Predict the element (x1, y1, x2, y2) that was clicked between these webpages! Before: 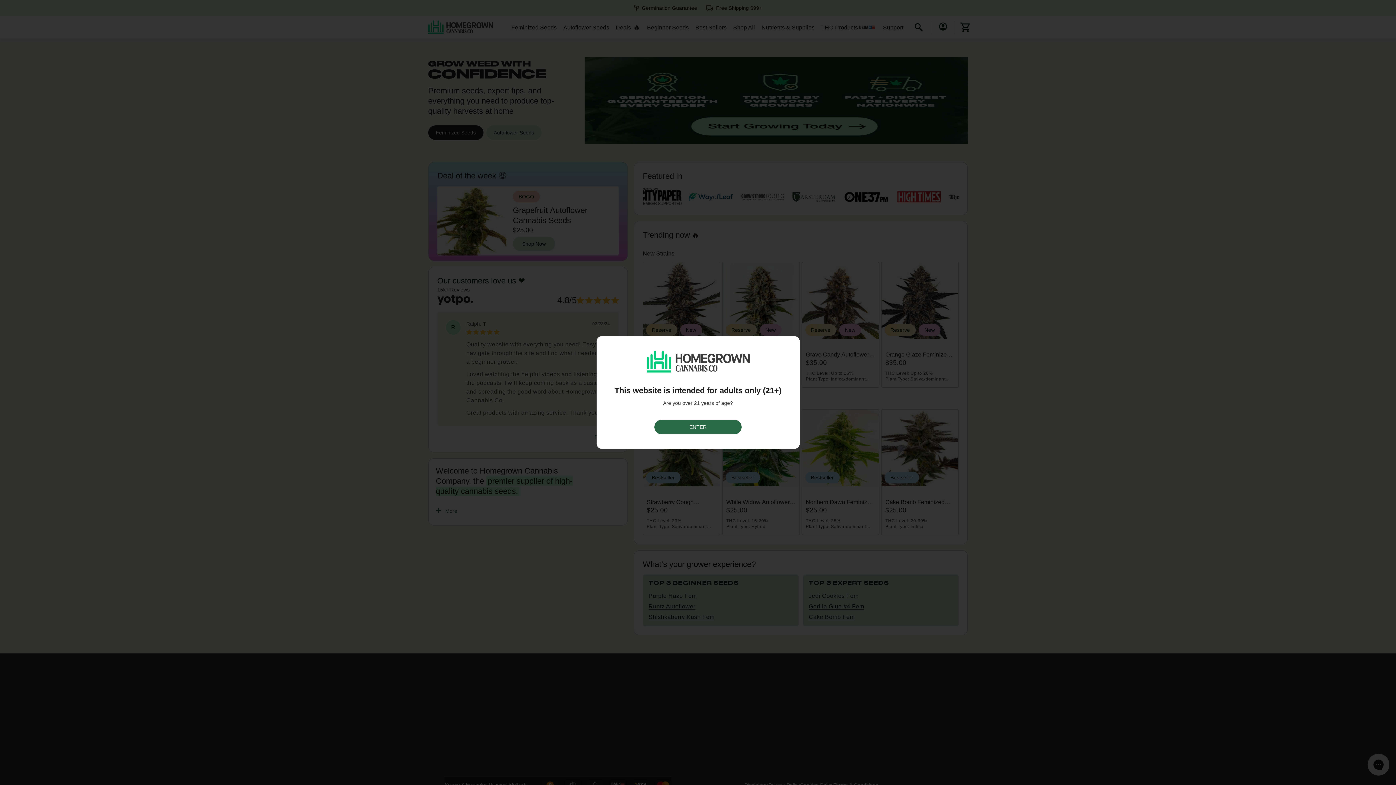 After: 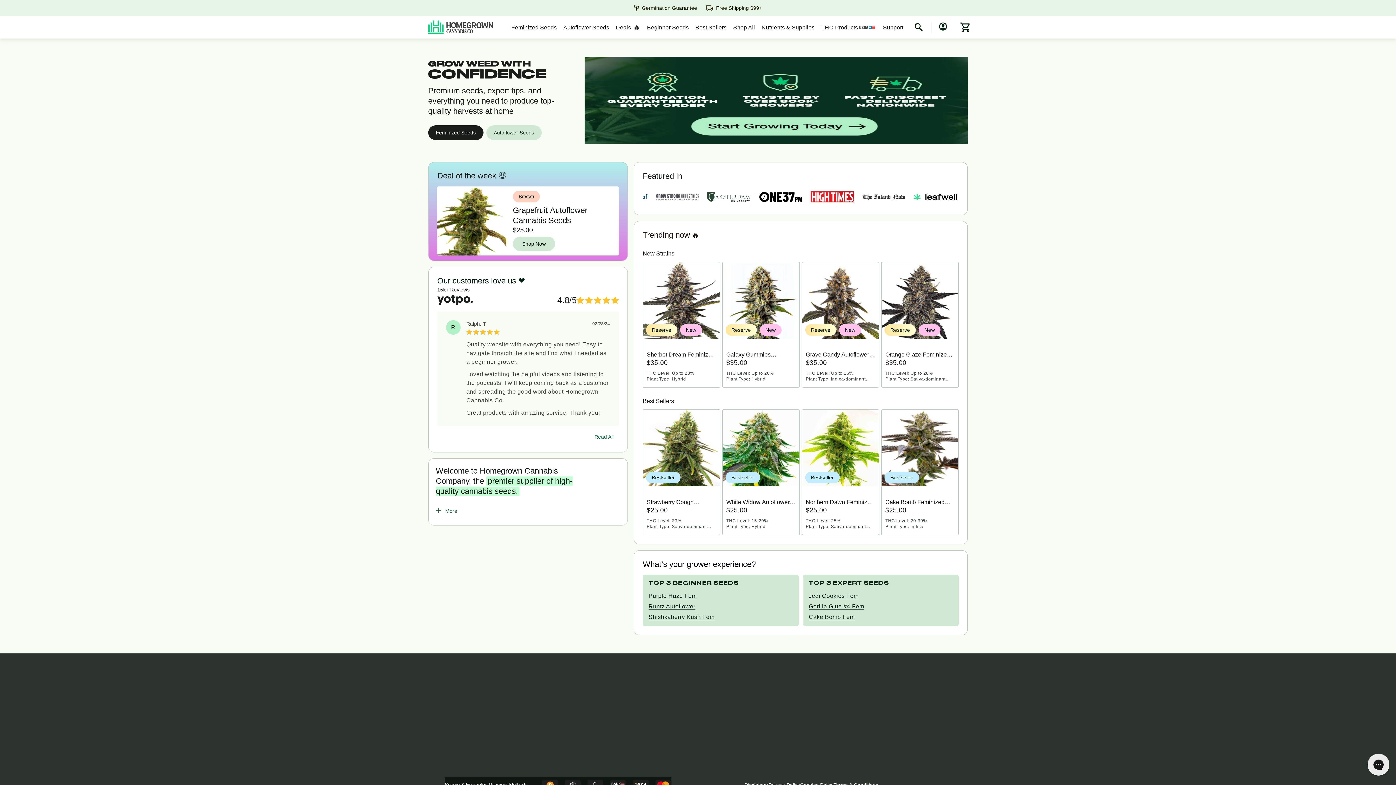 Action: bbox: (654, 420, 741, 434) label: ENTER